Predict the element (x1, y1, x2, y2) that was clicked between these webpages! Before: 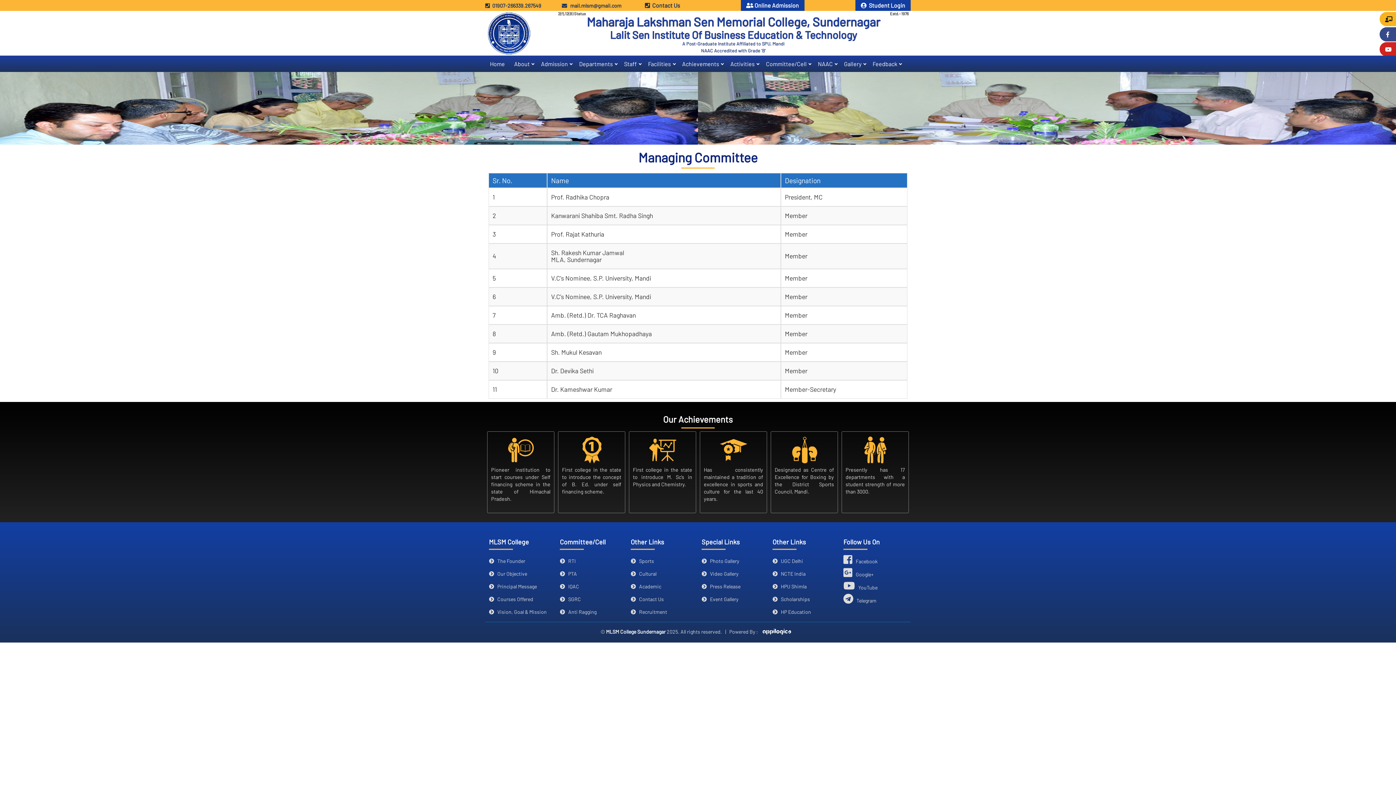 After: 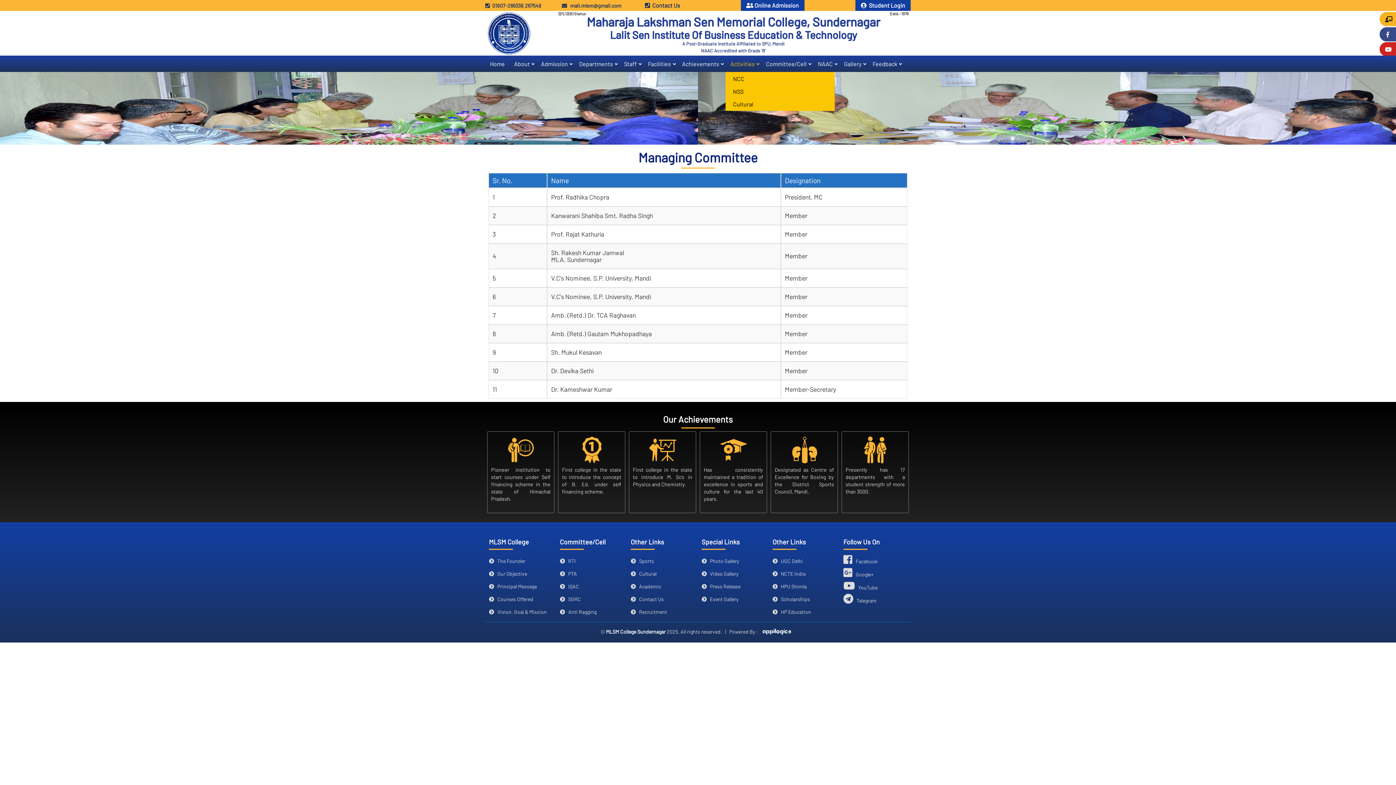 Action: bbox: (725, 55, 761, 72) label: Activities